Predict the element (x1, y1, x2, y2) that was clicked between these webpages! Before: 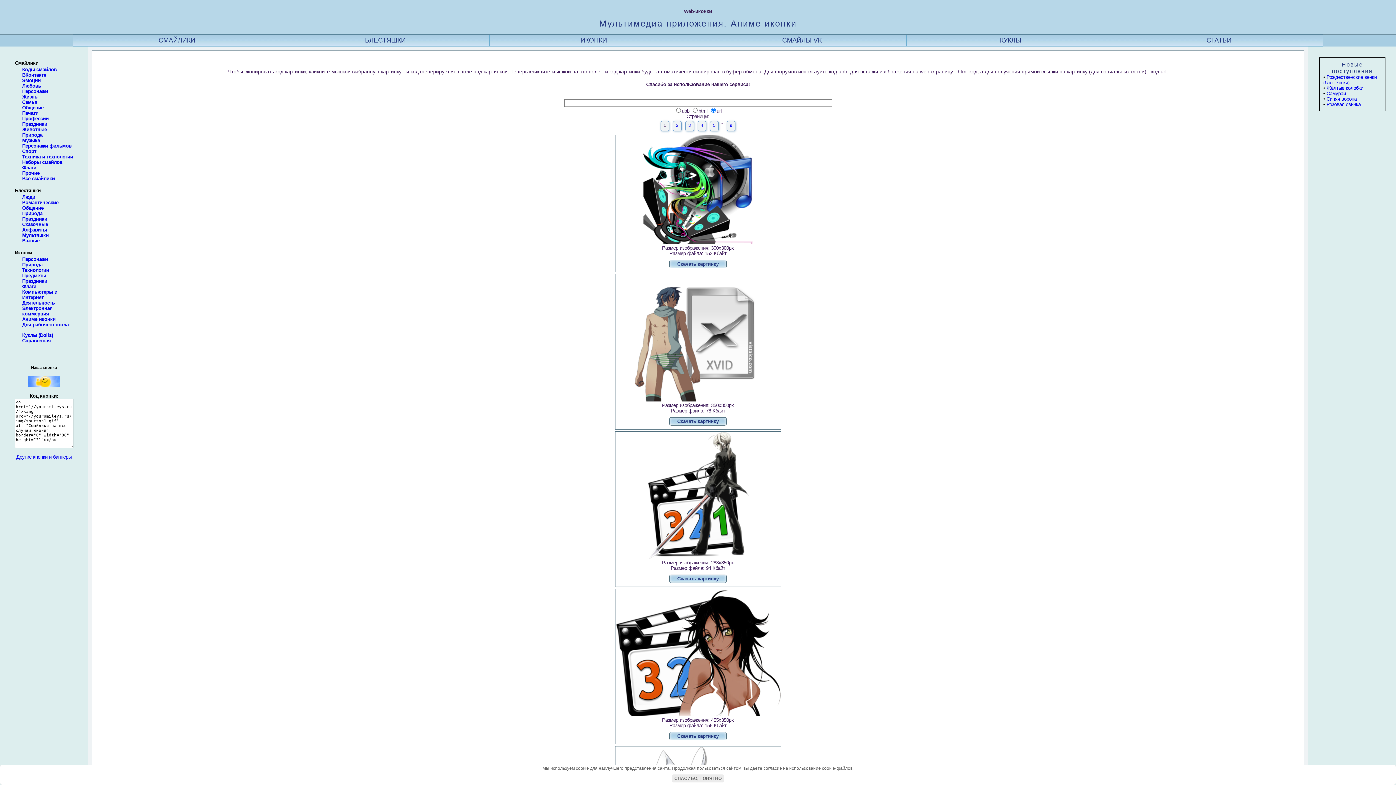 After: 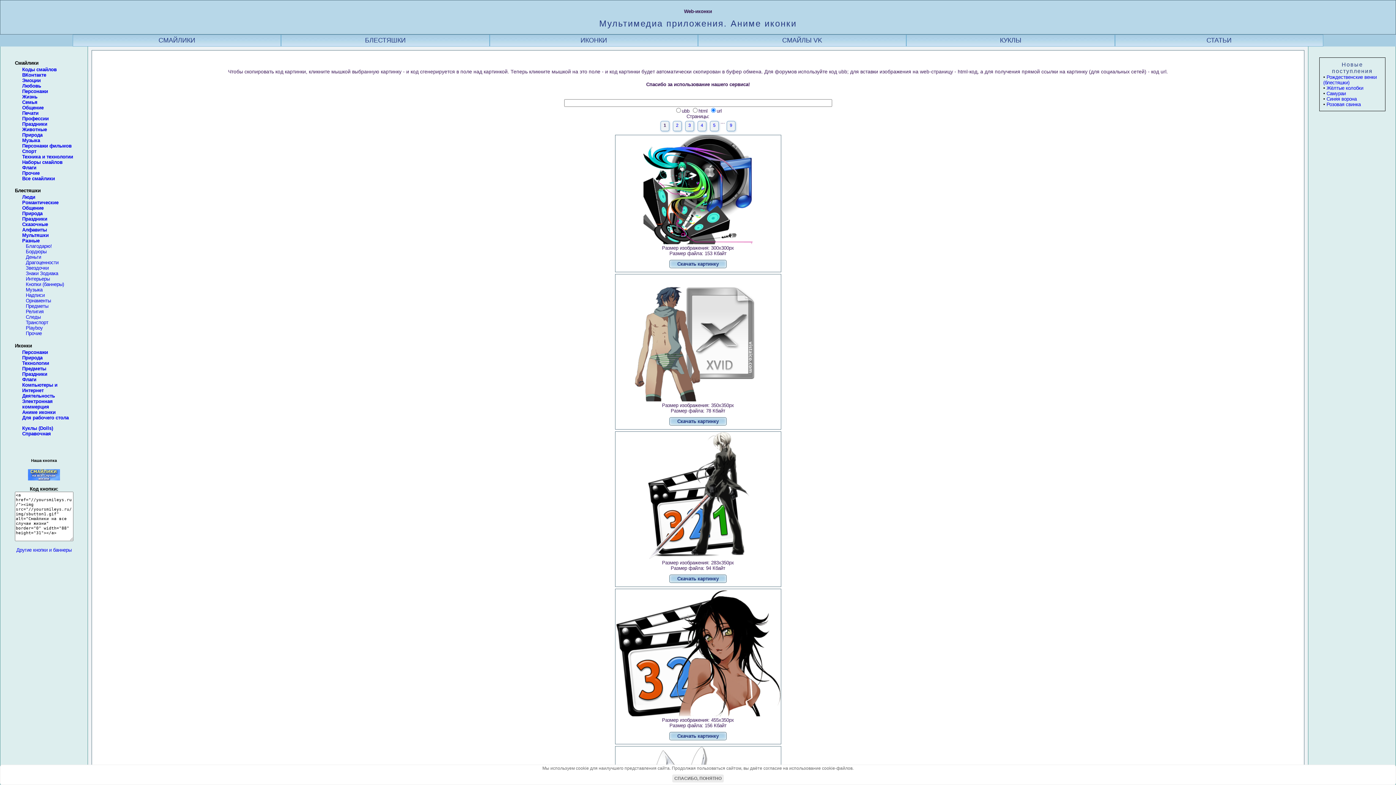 Action: label: Разные bbox: (22, 238, 39, 243)